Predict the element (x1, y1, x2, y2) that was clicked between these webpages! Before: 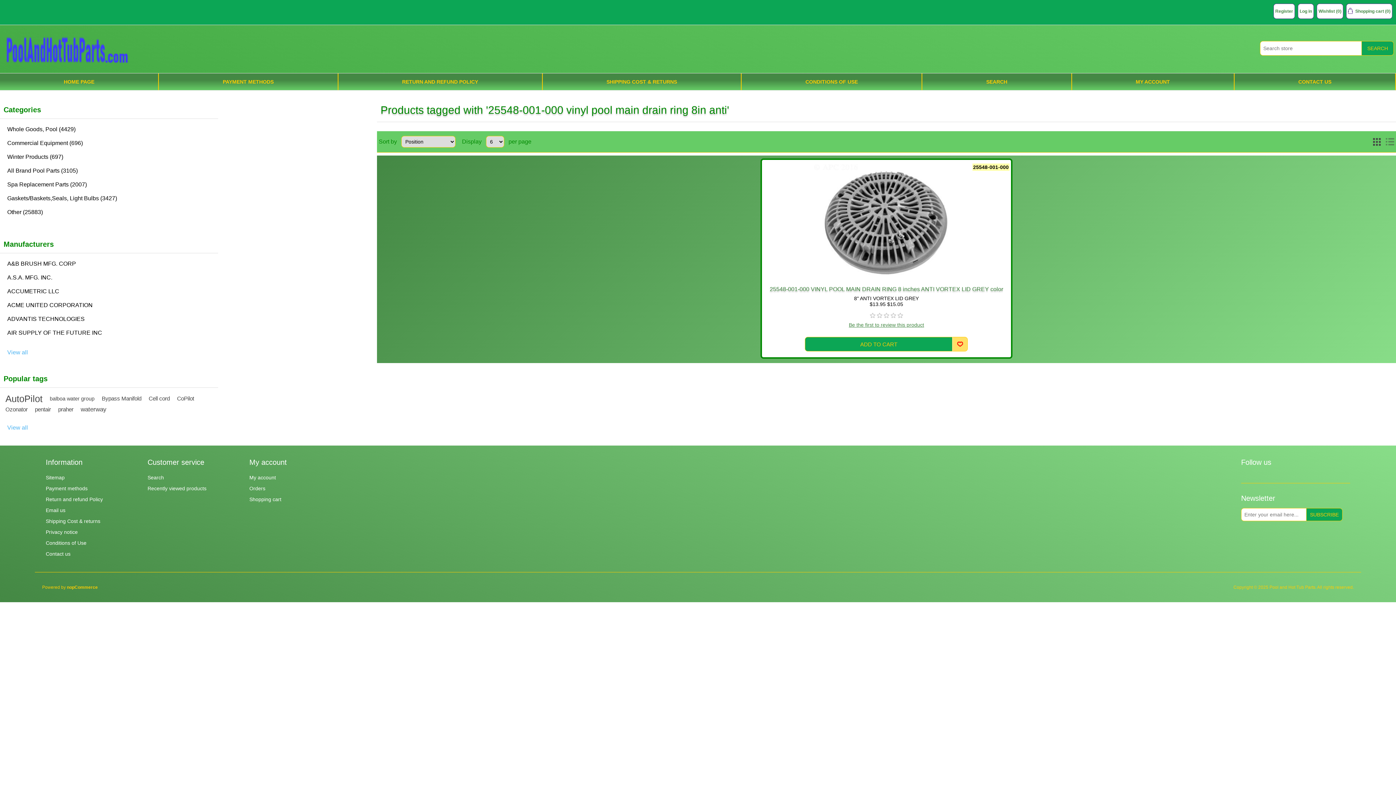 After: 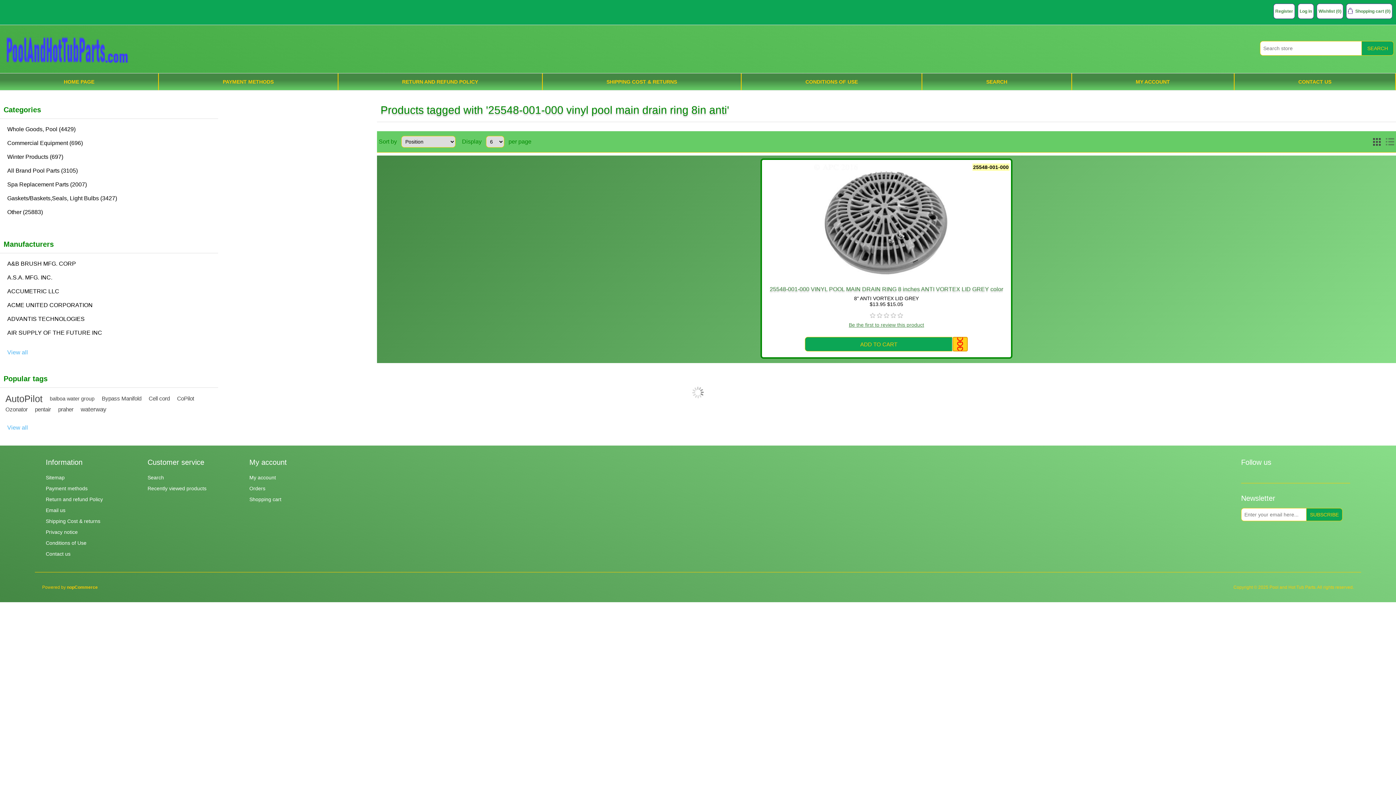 Action: label: Add to wishlist bbox: (952, 337, 968, 351)